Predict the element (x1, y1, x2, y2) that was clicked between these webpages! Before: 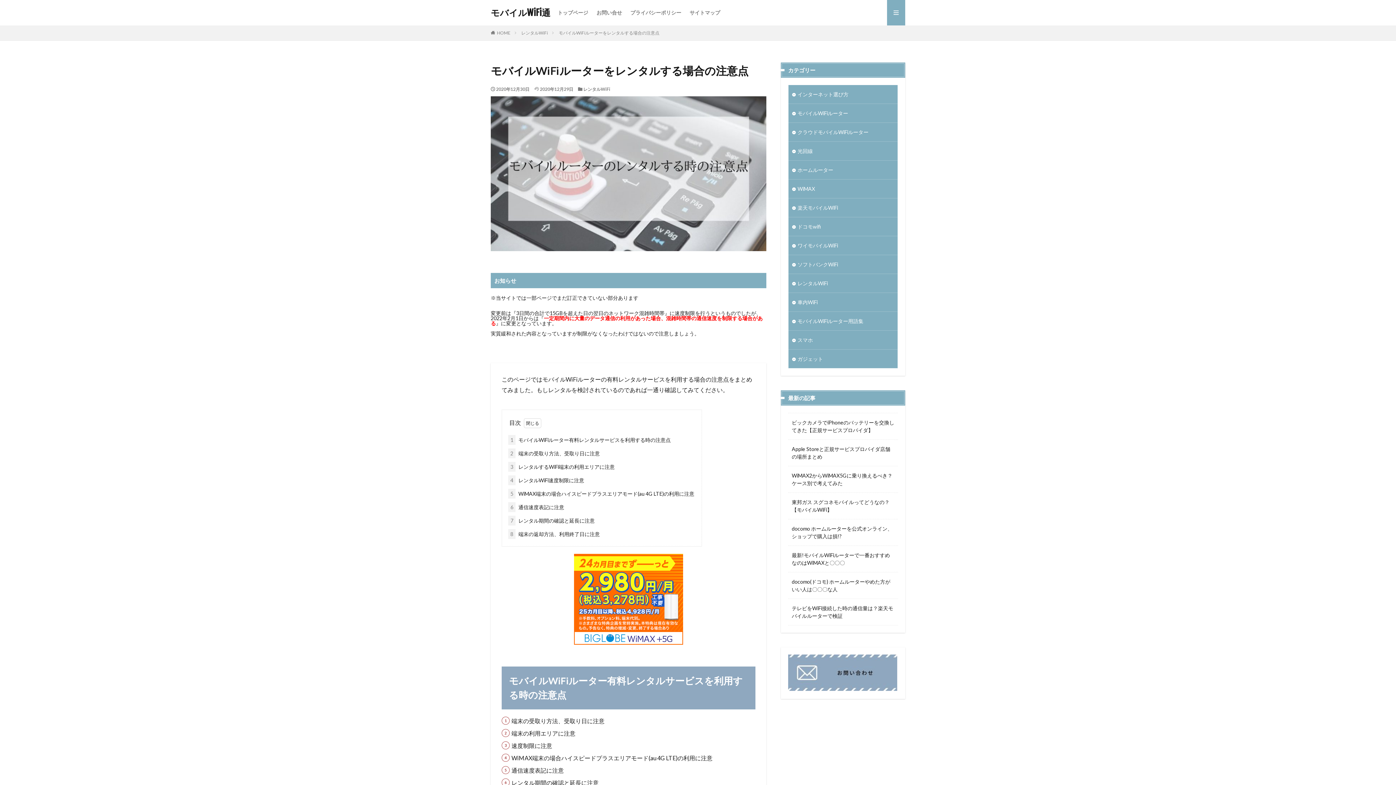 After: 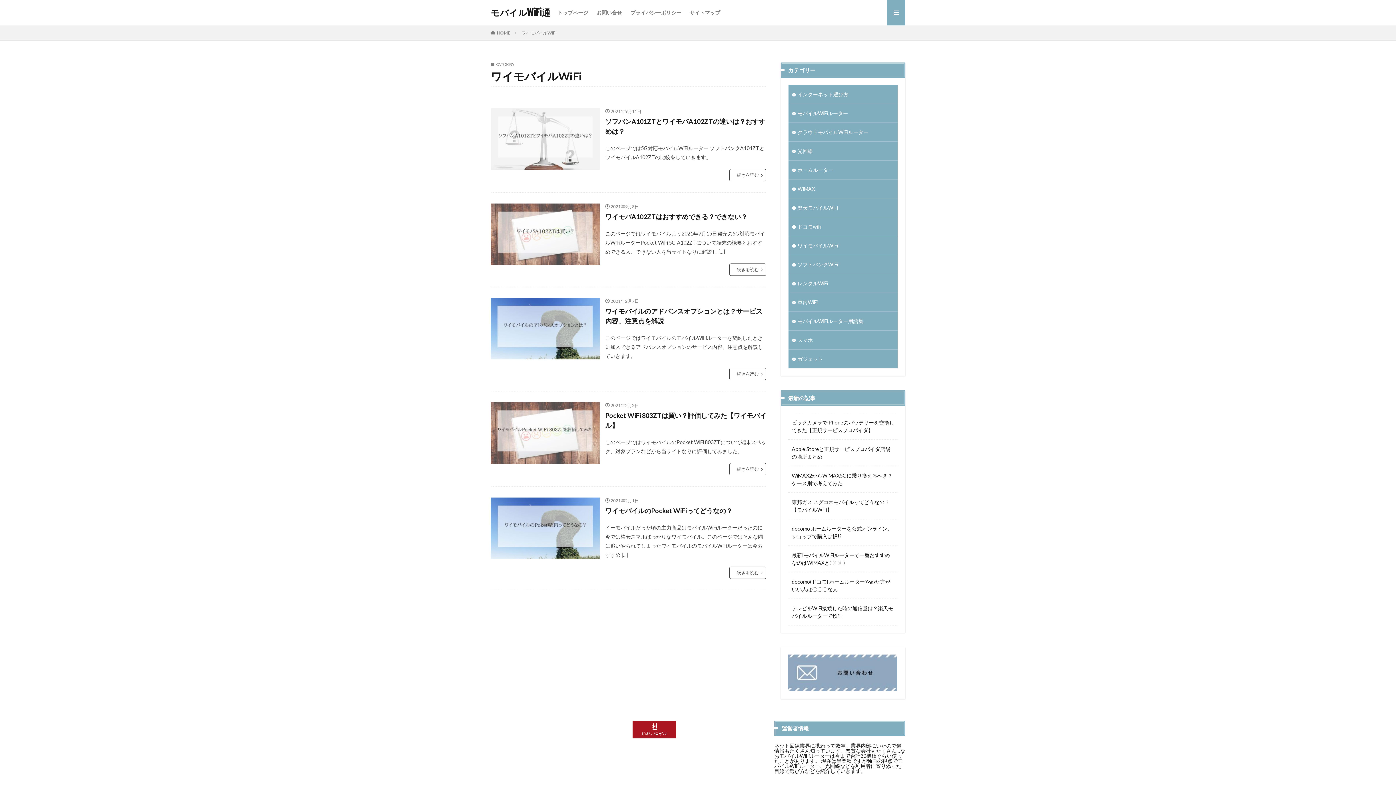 Action: label: ワイモバイルWiFi bbox: (788, 236, 897, 254)